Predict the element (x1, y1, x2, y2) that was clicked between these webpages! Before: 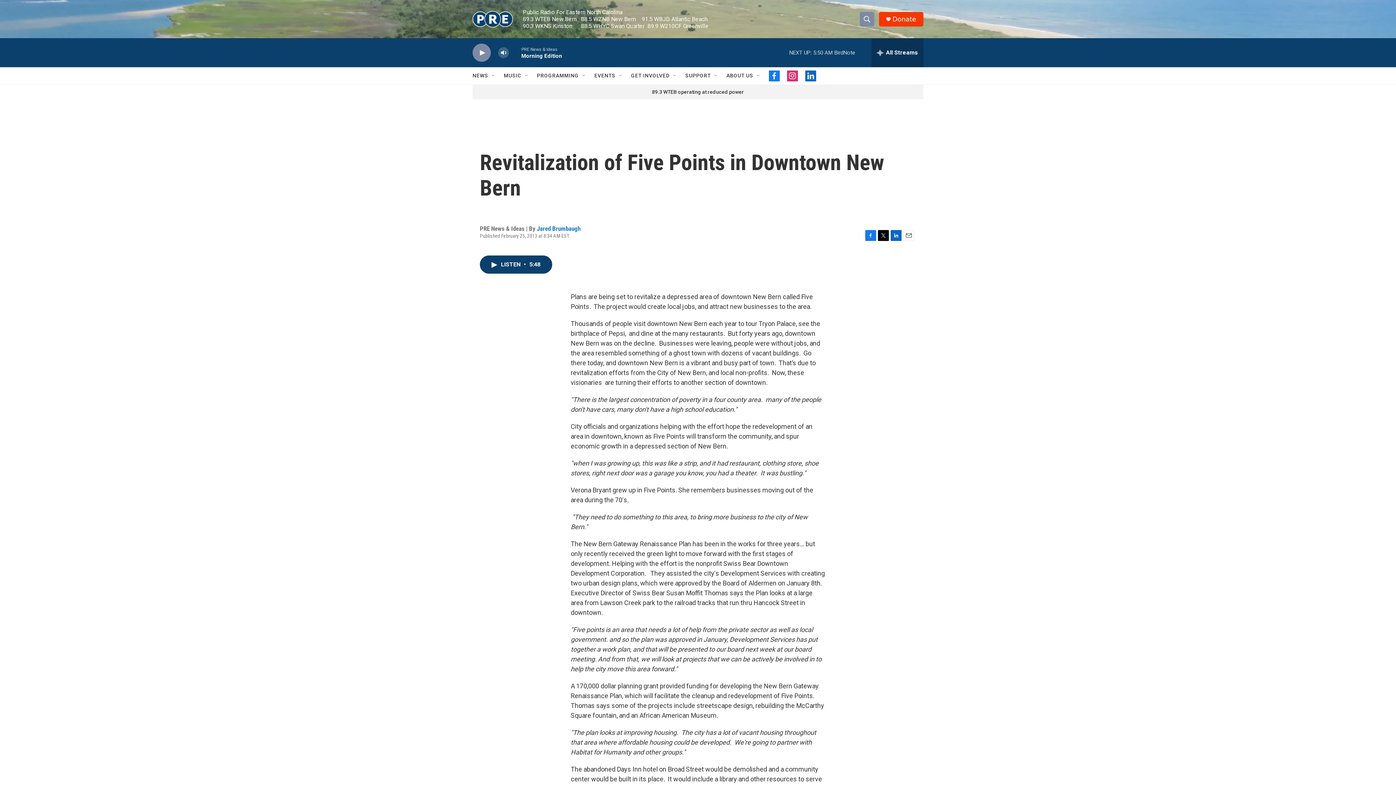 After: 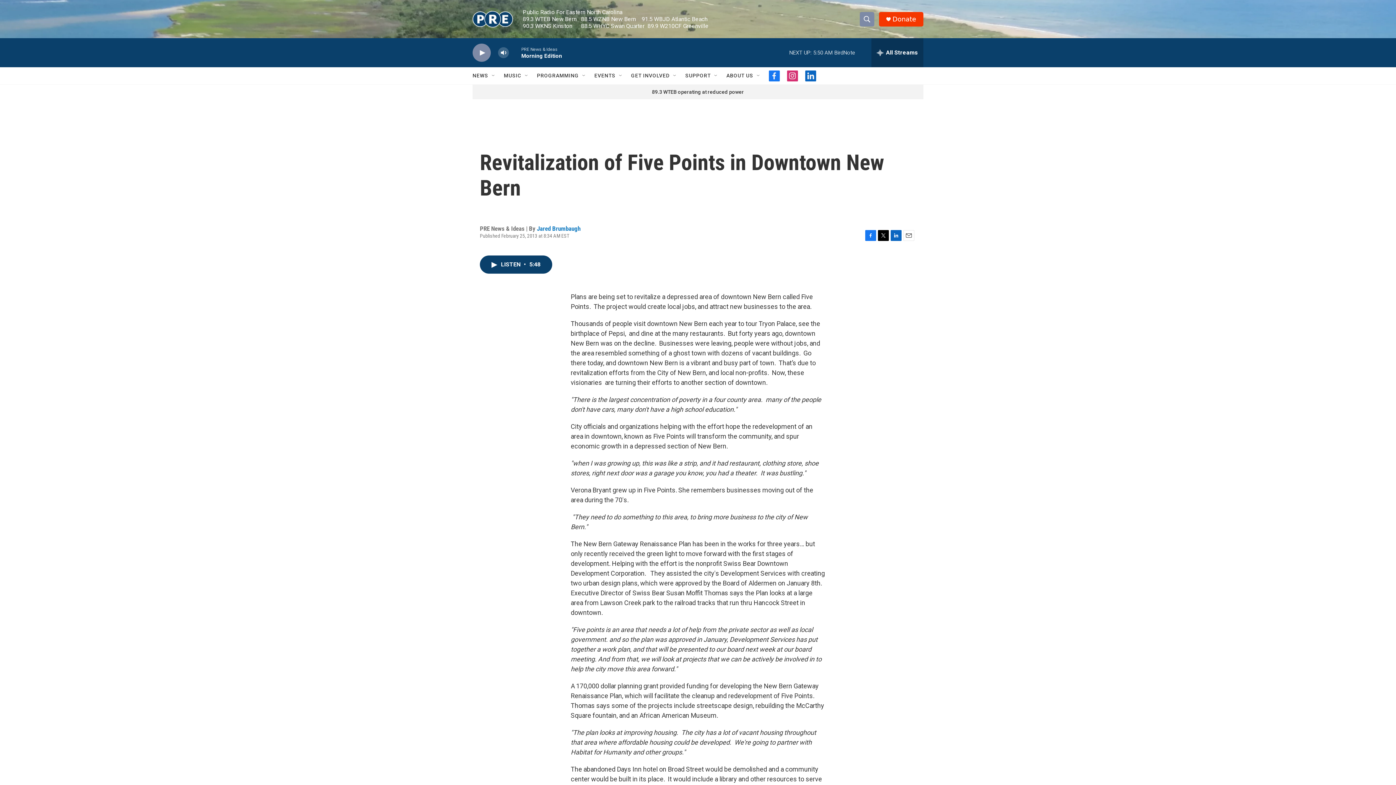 Action: label: Donate bbox: (892, 15, 916, 22)